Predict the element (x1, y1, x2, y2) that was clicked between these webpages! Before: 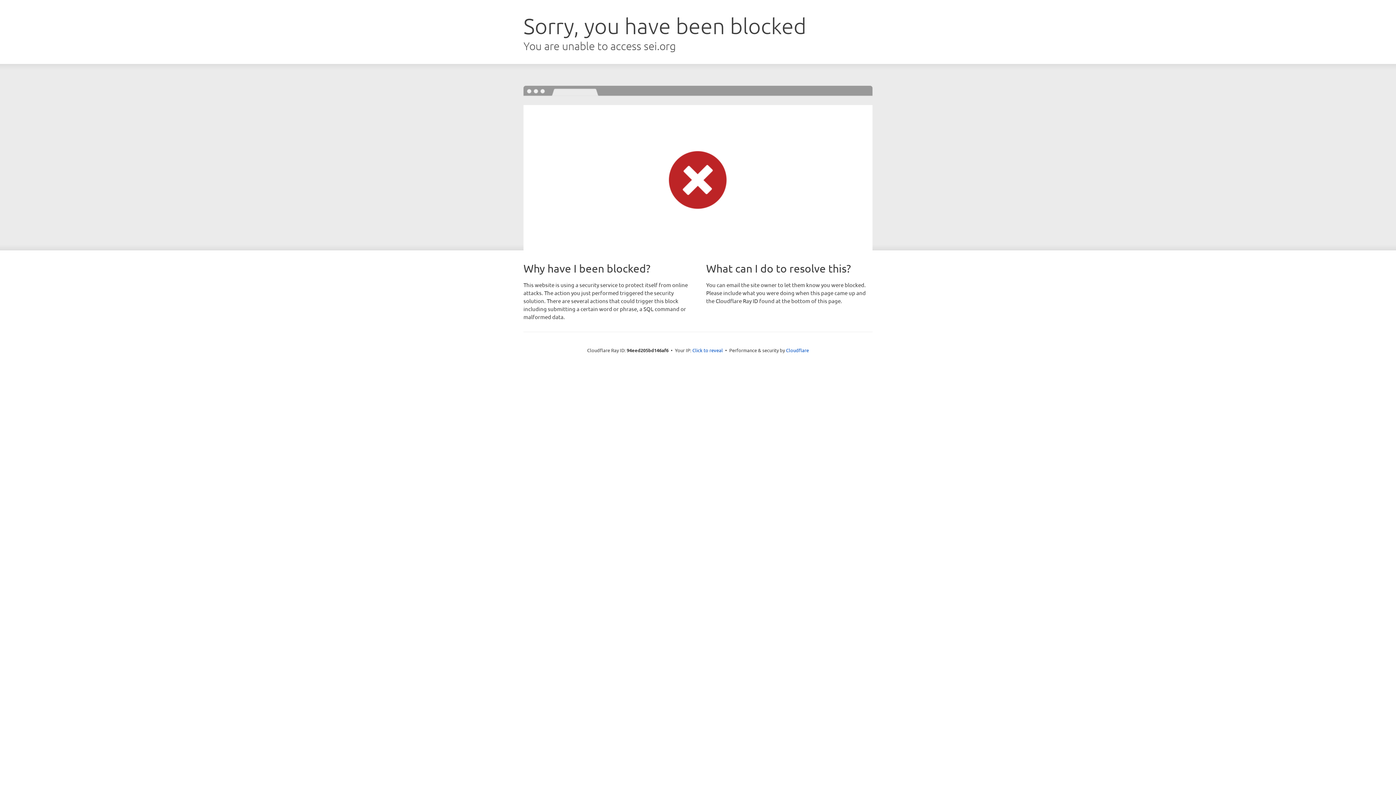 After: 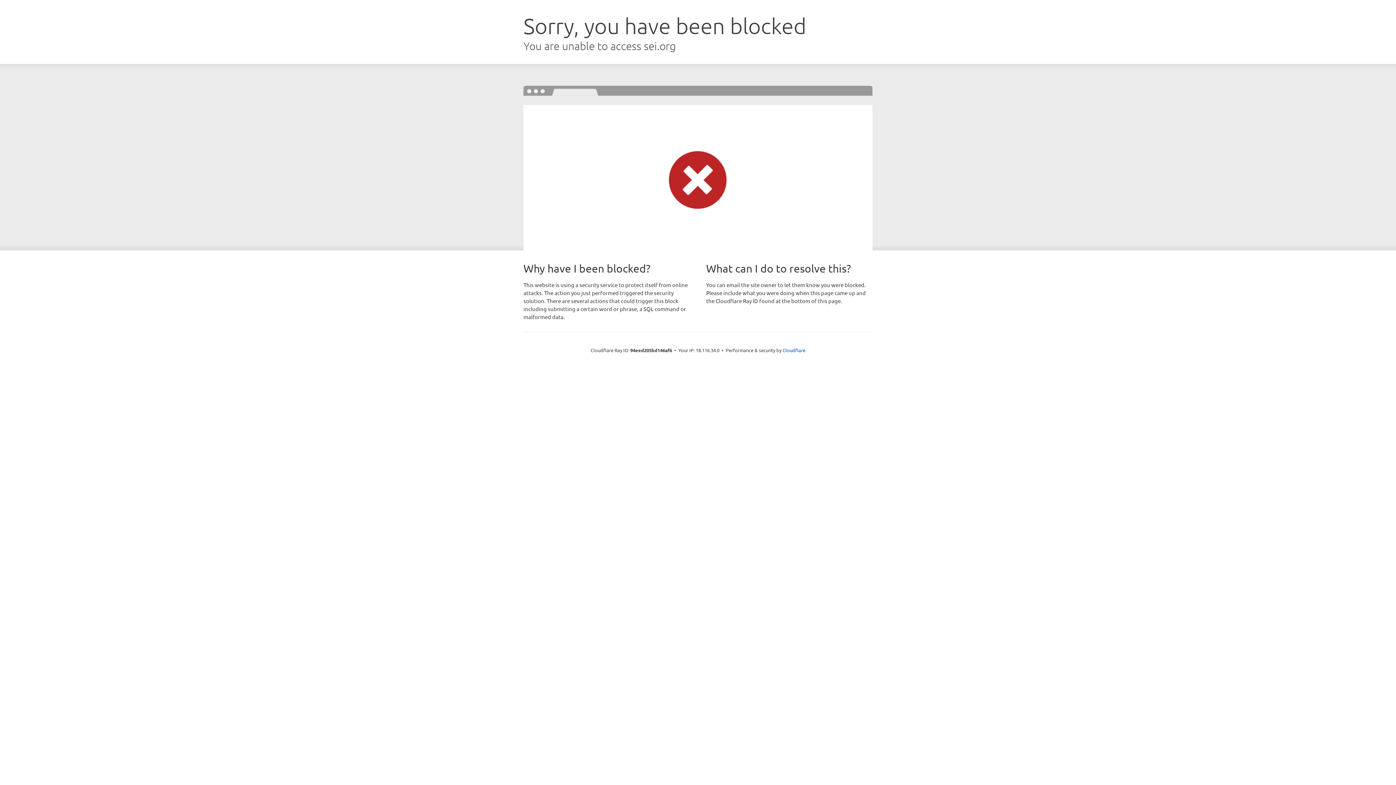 Action: label: Click to reveal bbox: (692, 346, 723, 353)